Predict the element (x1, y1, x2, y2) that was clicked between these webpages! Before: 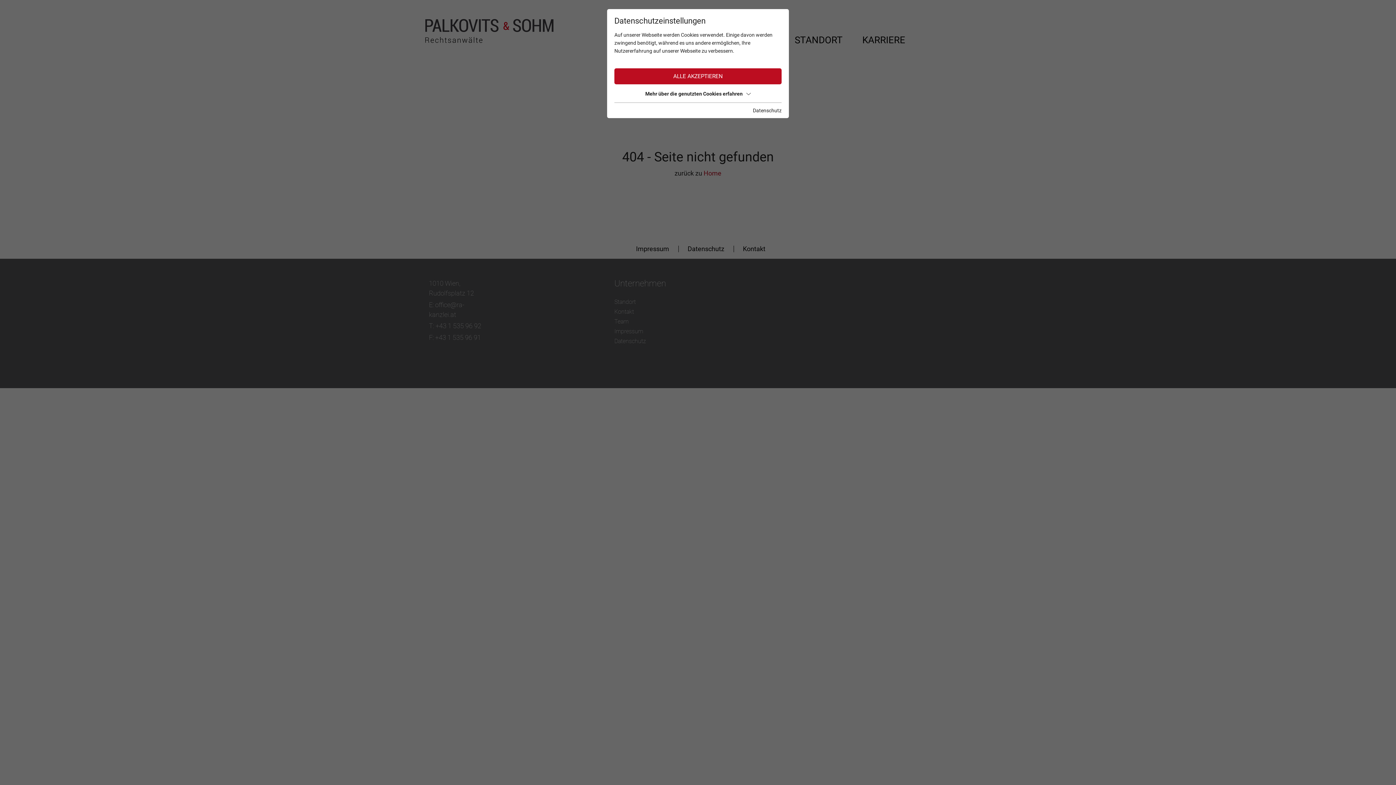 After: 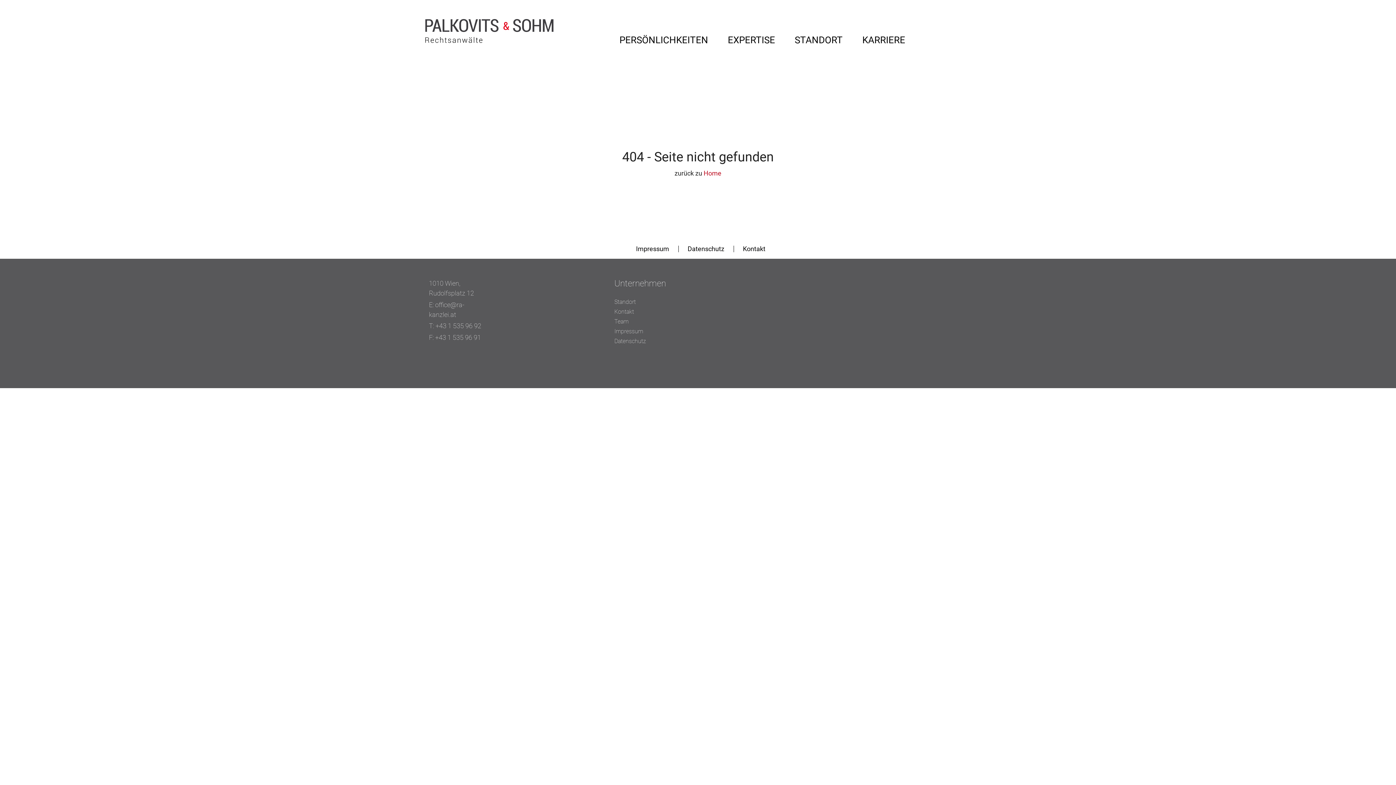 Action: label: ALLE AKZEPTIEREN bbox: (614, 68, 781, 84)